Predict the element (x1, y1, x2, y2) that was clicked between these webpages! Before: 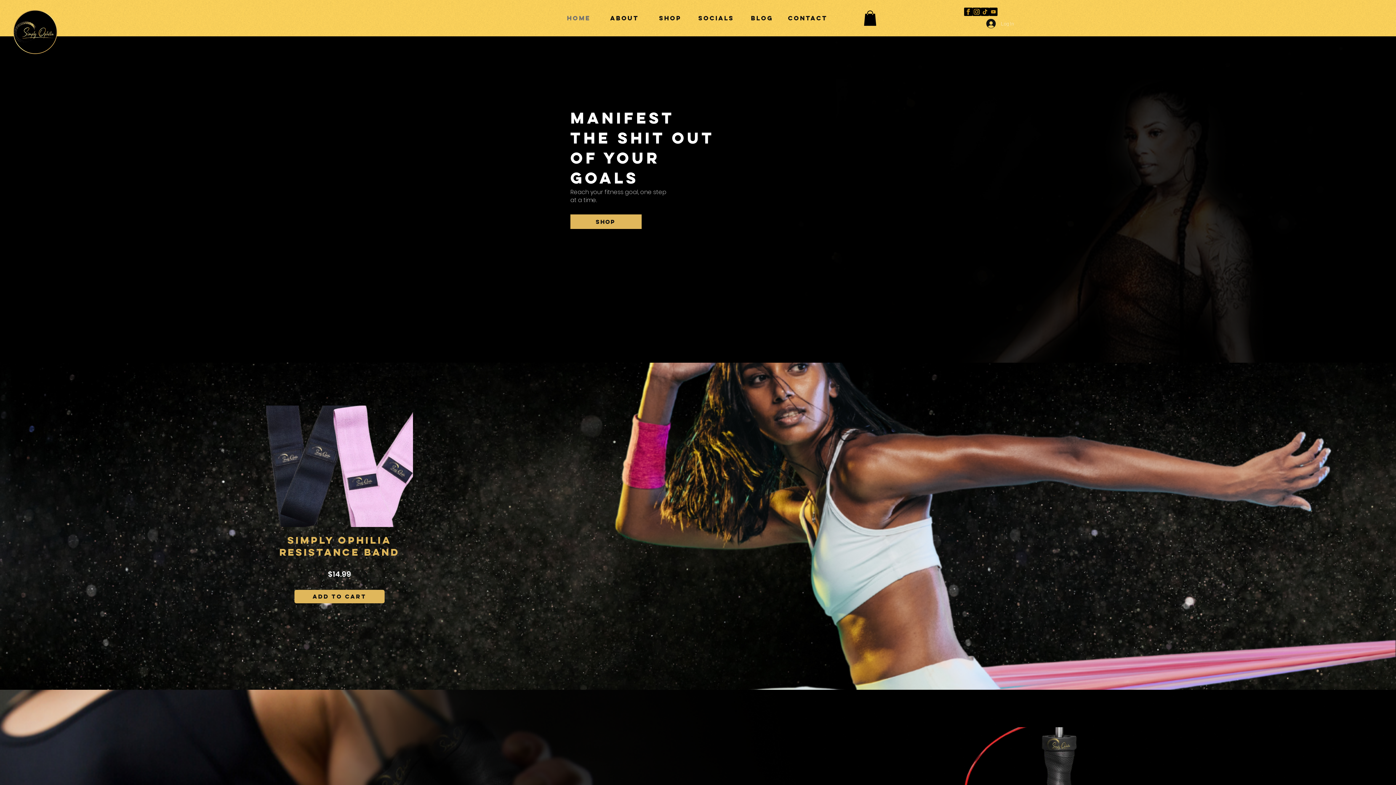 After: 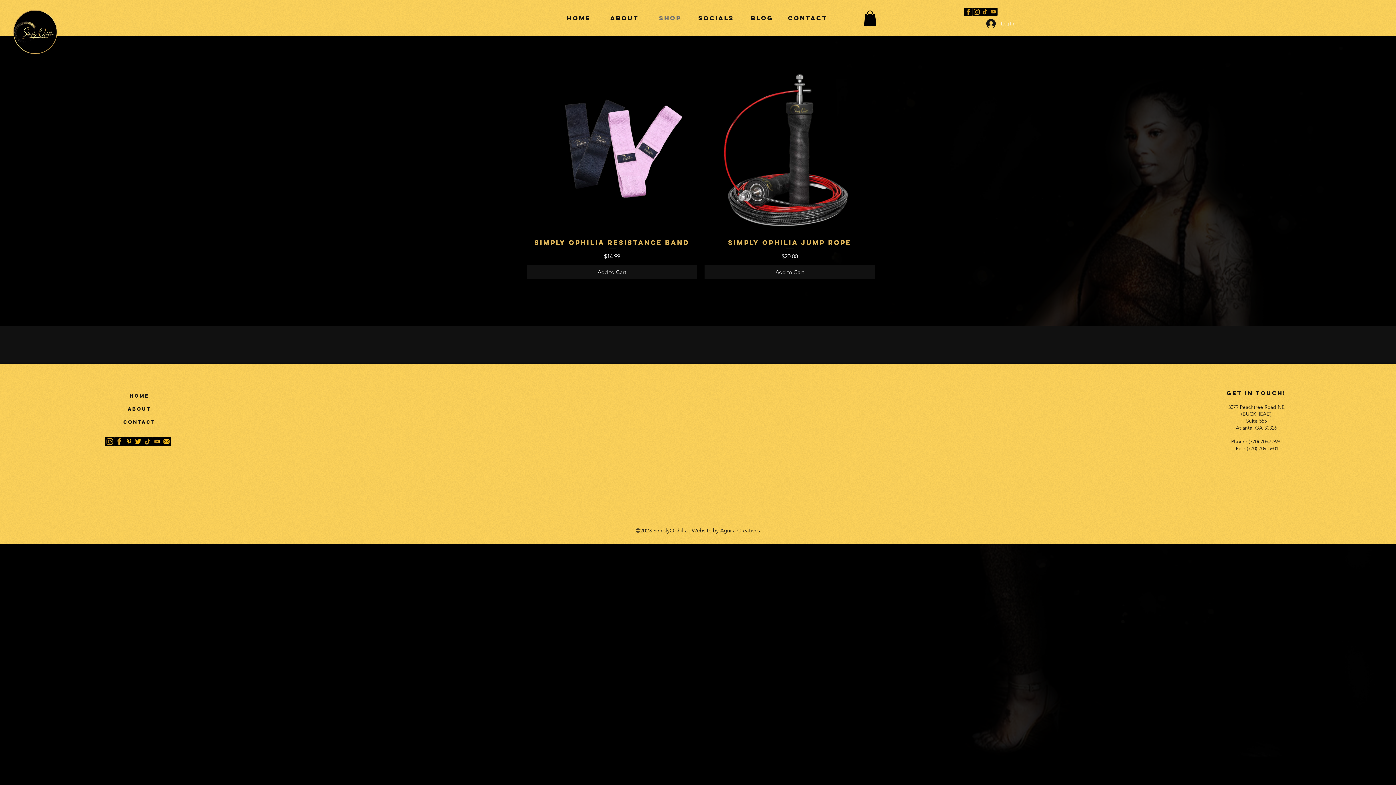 Action: bbox: (649, 10, 692, 25) label: Shop